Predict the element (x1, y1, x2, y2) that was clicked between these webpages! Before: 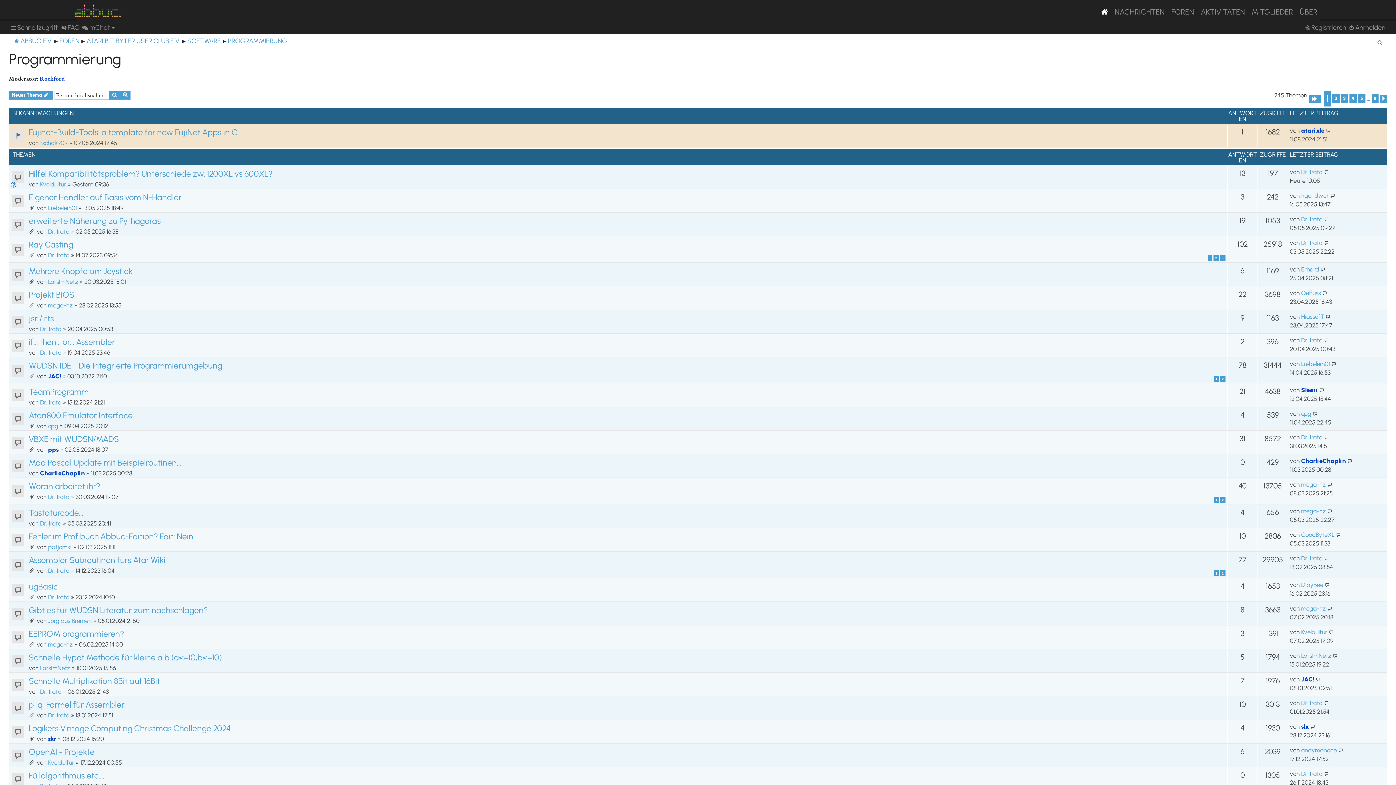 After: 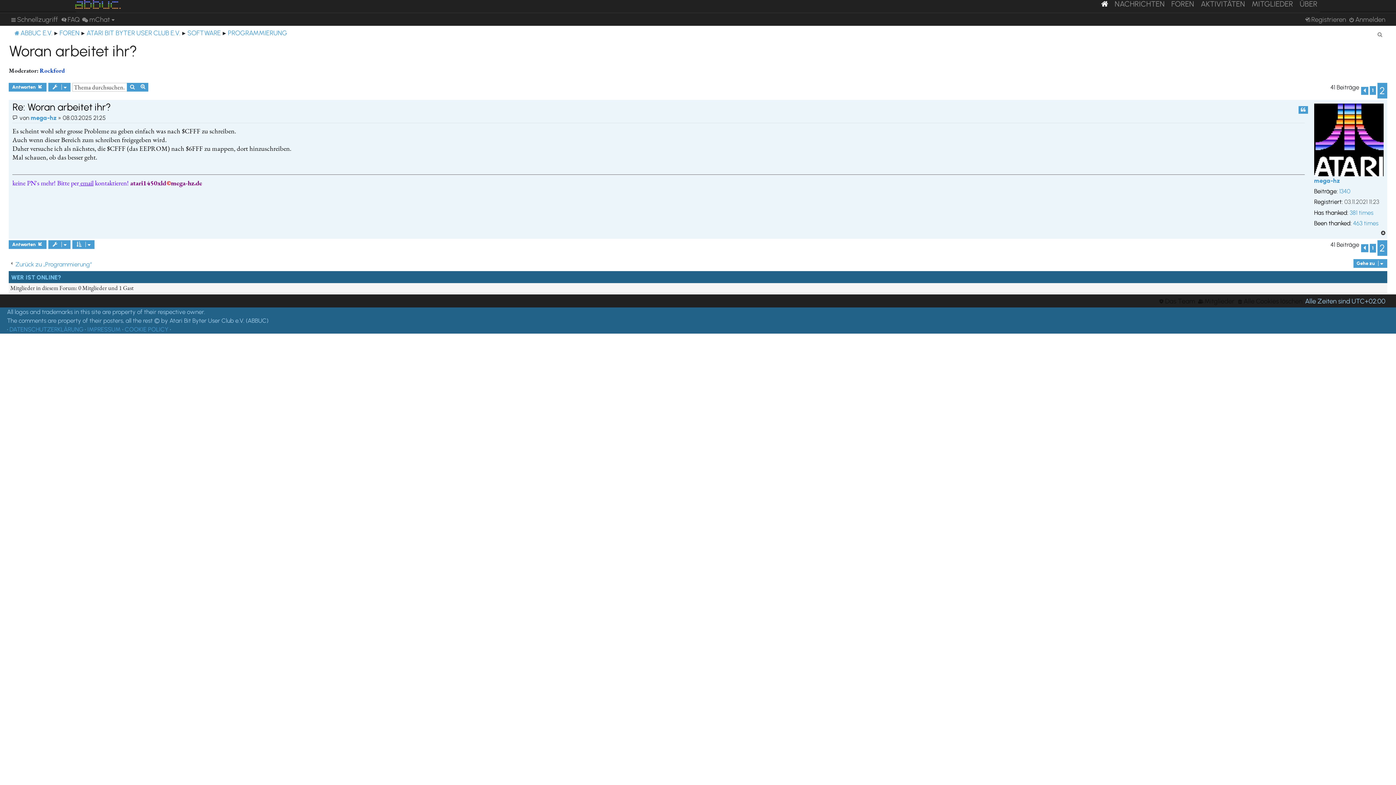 Action: bbox: (1327, 480, 1333, 489)